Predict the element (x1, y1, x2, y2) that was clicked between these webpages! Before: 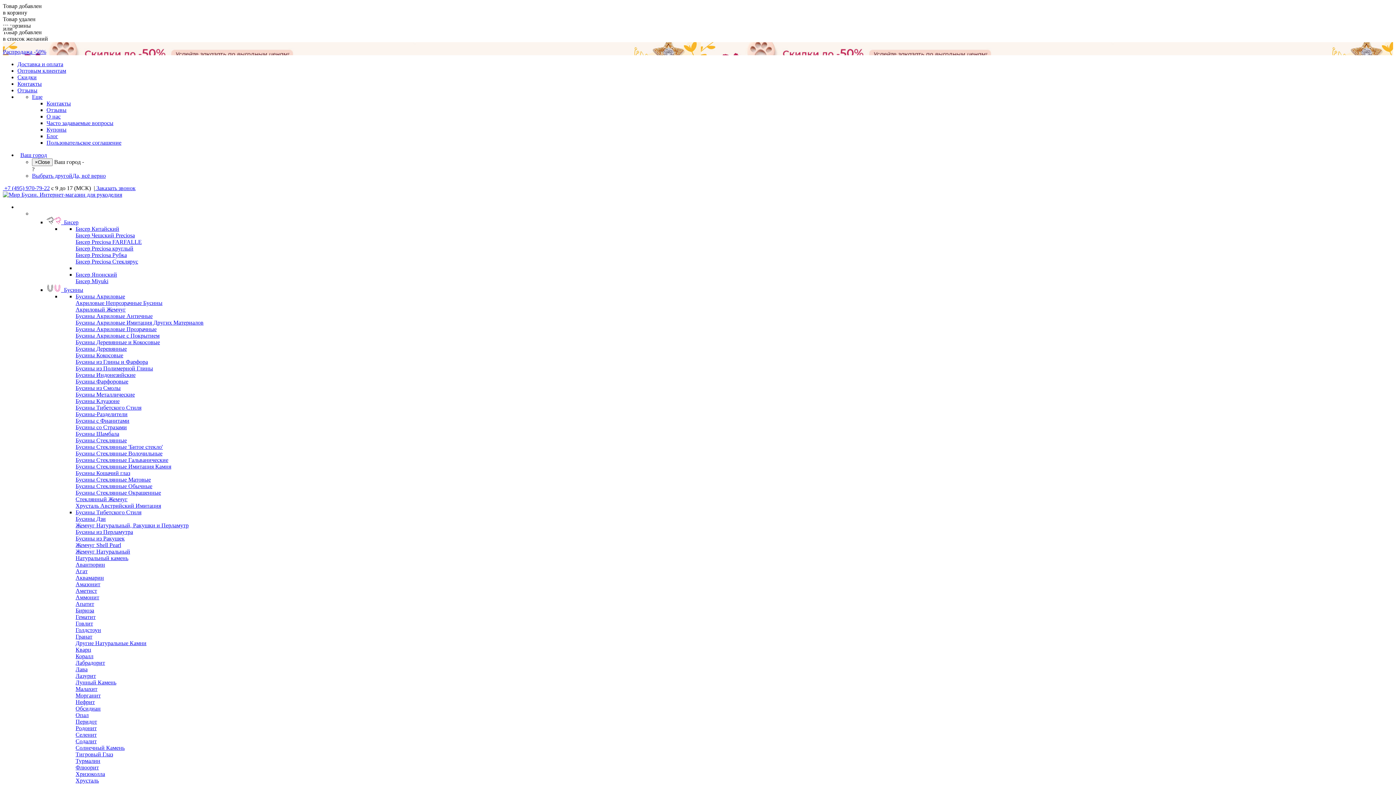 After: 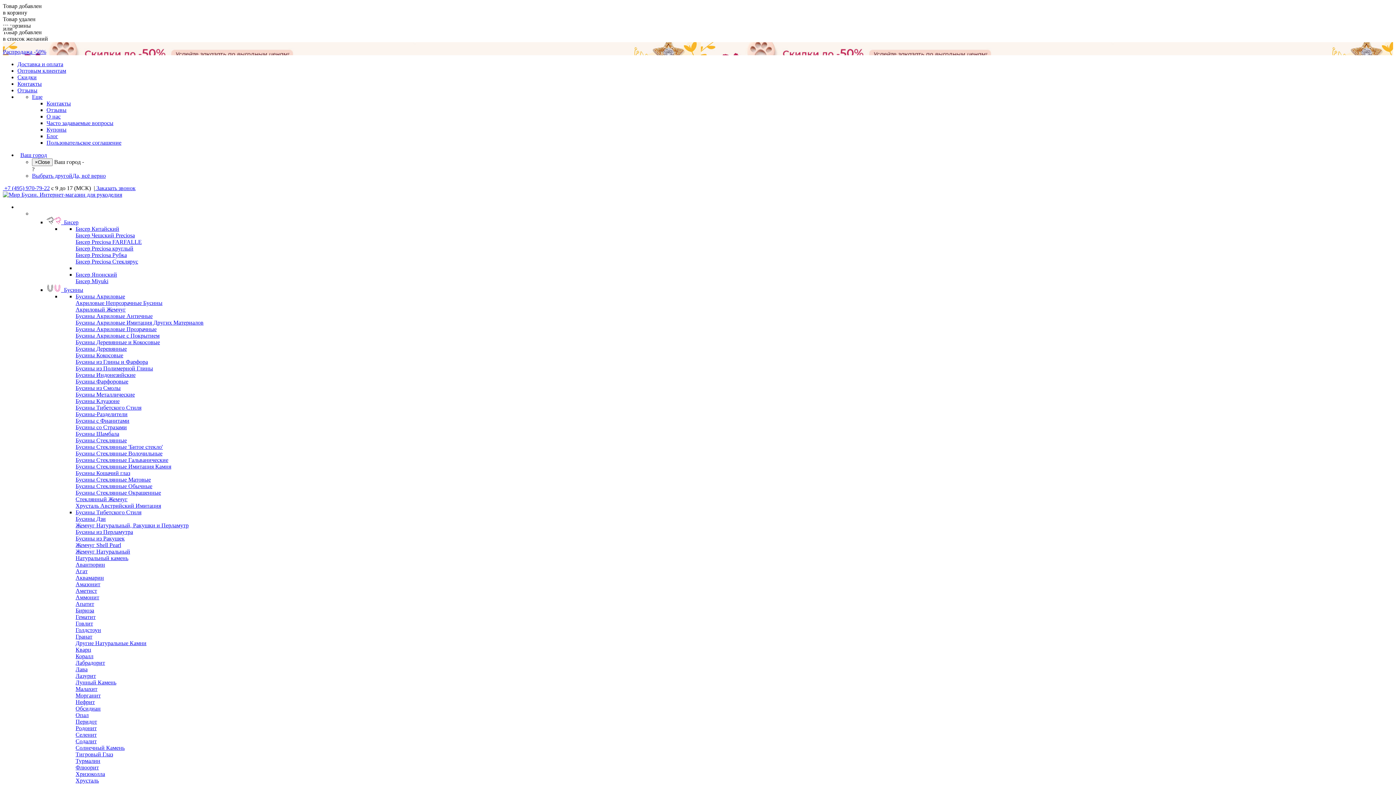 Action: bbox: (75, 352, 123, 358) label: Бусины Кокосовые